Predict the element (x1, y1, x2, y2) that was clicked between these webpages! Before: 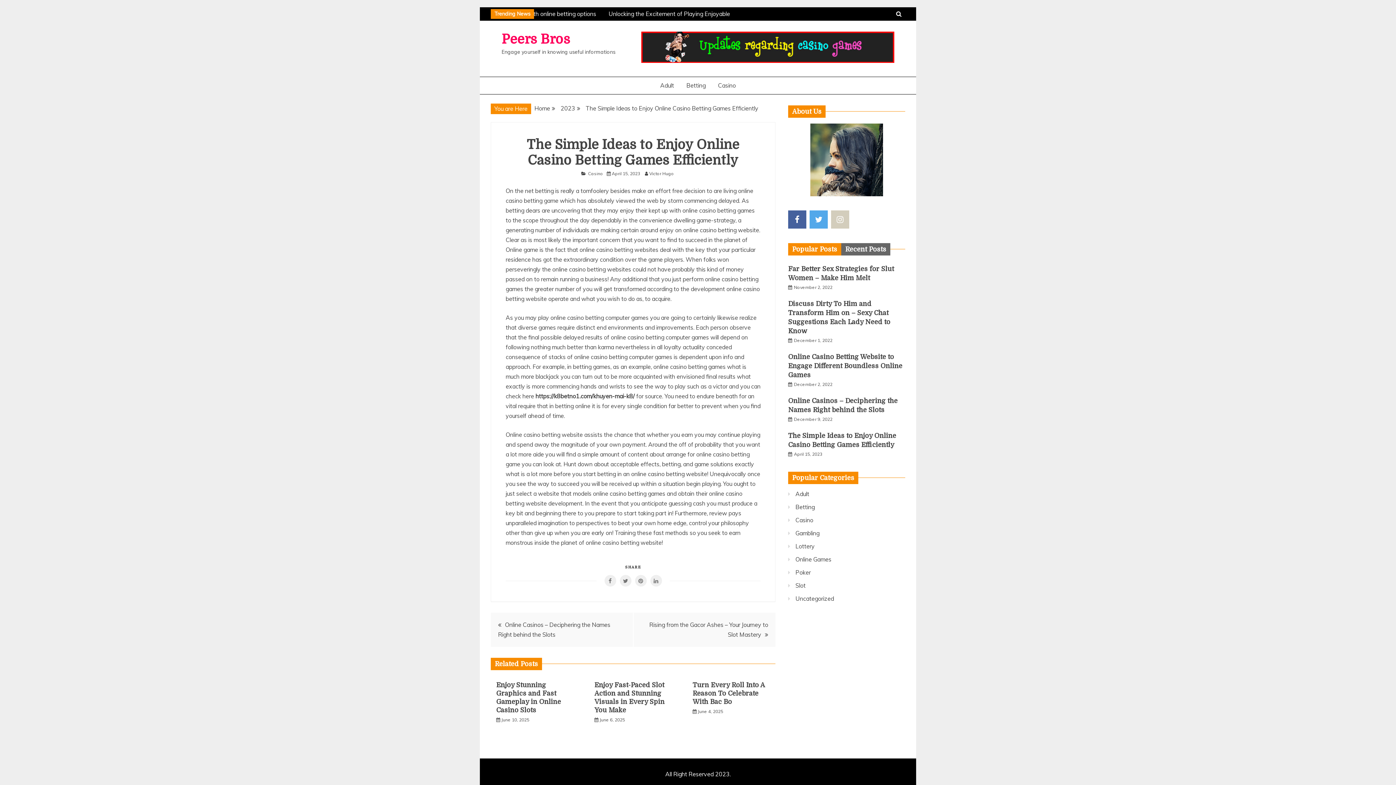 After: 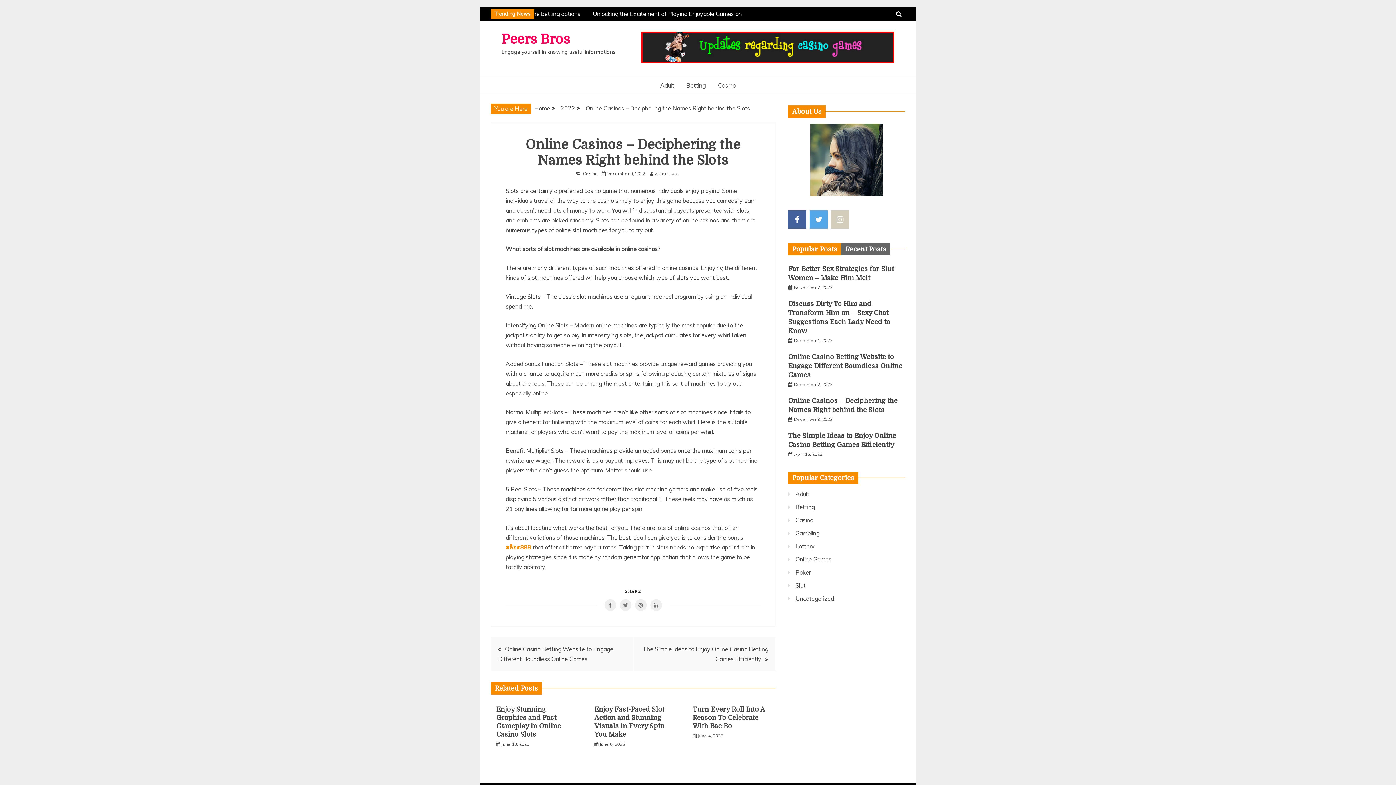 Action: bbox: (794, 416, 832, 422) label: December 9, 2022